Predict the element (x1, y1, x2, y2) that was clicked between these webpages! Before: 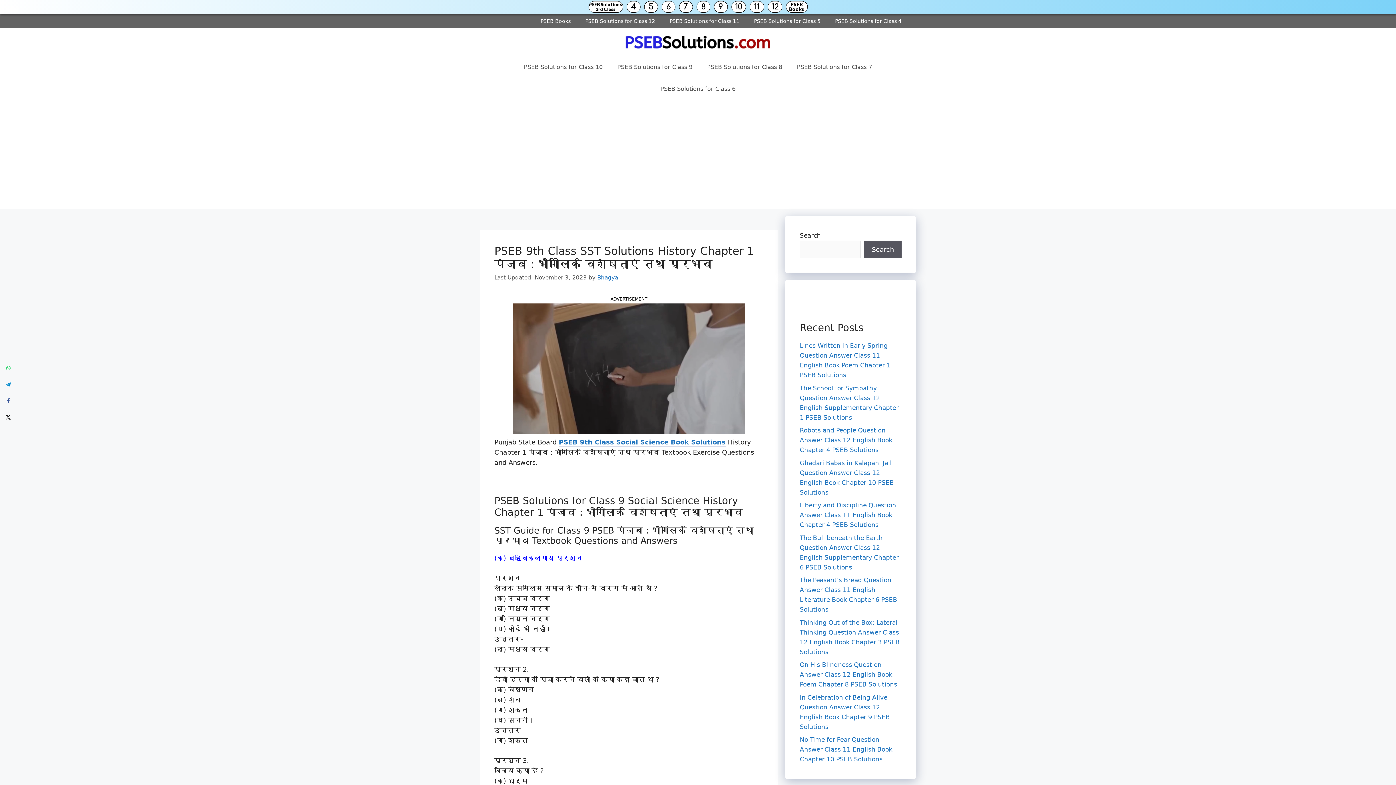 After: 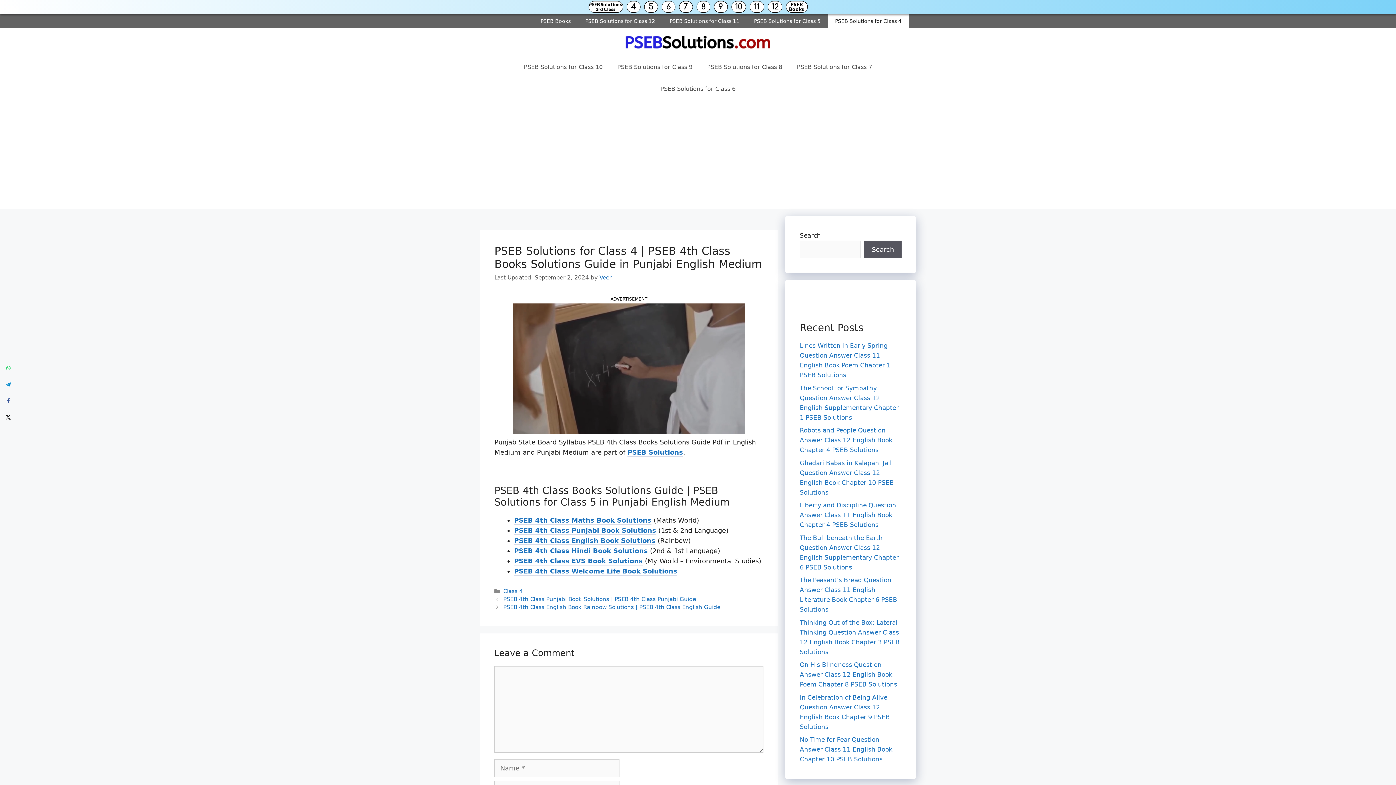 Action: label: PSEB Solutions for Class 4 bbox: (828, 13, 909, 28)